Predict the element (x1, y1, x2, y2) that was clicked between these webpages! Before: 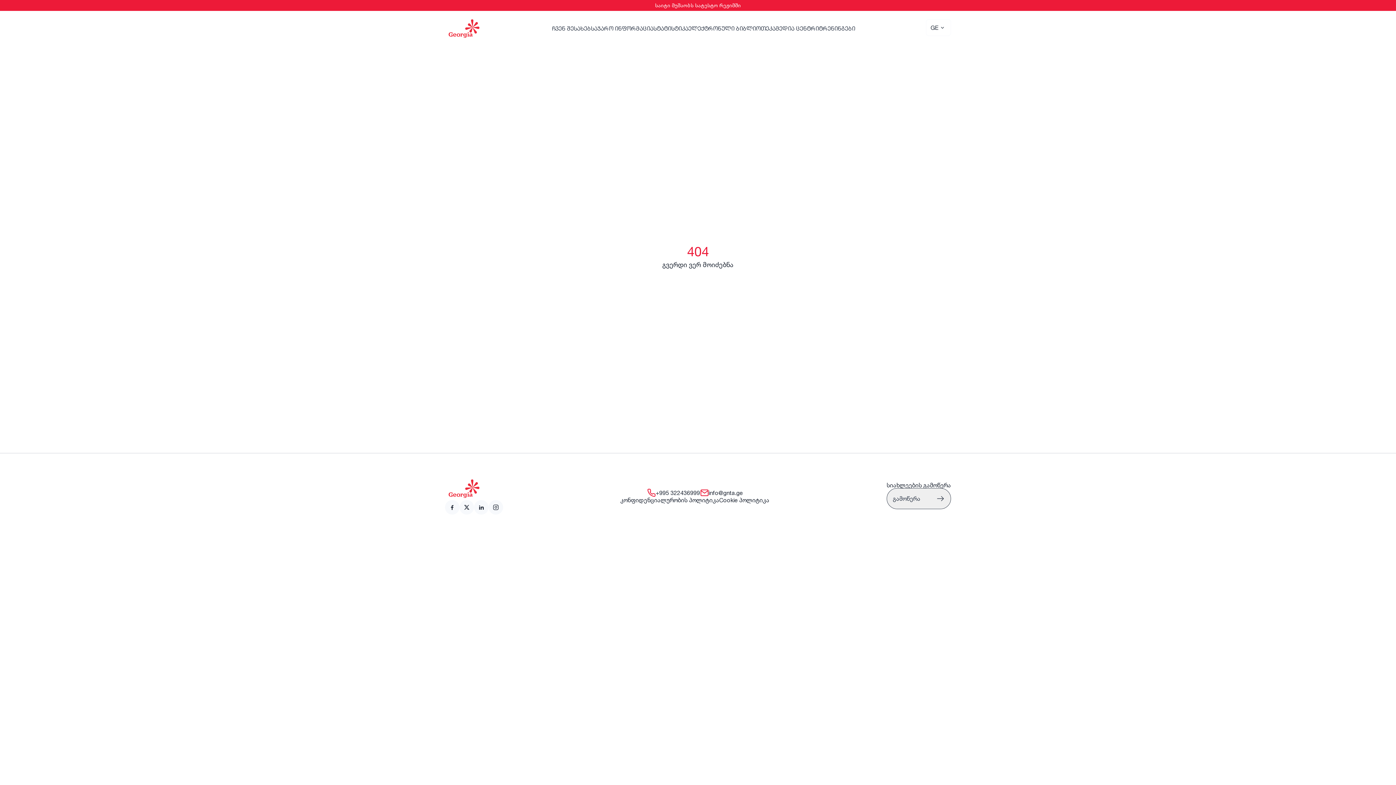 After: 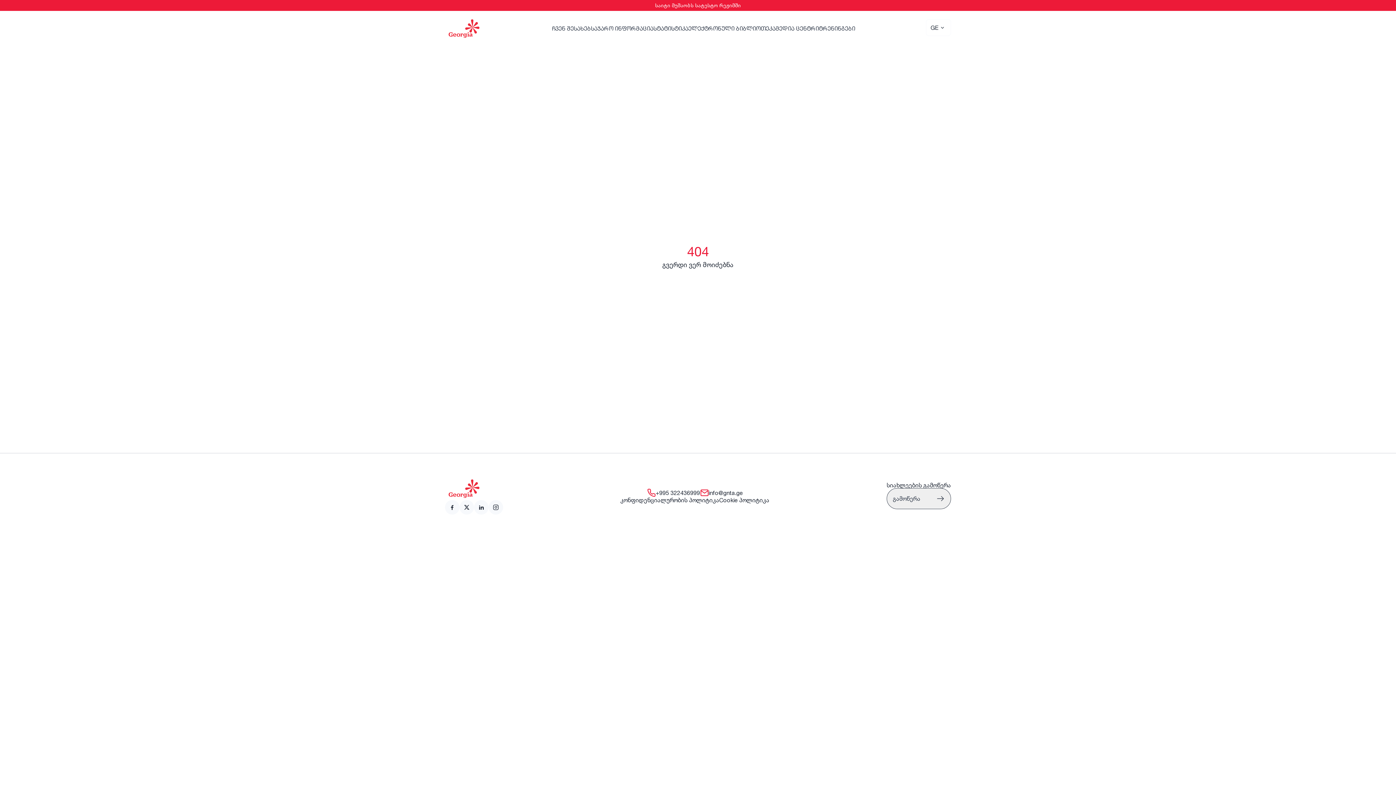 Action: label: link bbox: (647, 488, 700, 497)